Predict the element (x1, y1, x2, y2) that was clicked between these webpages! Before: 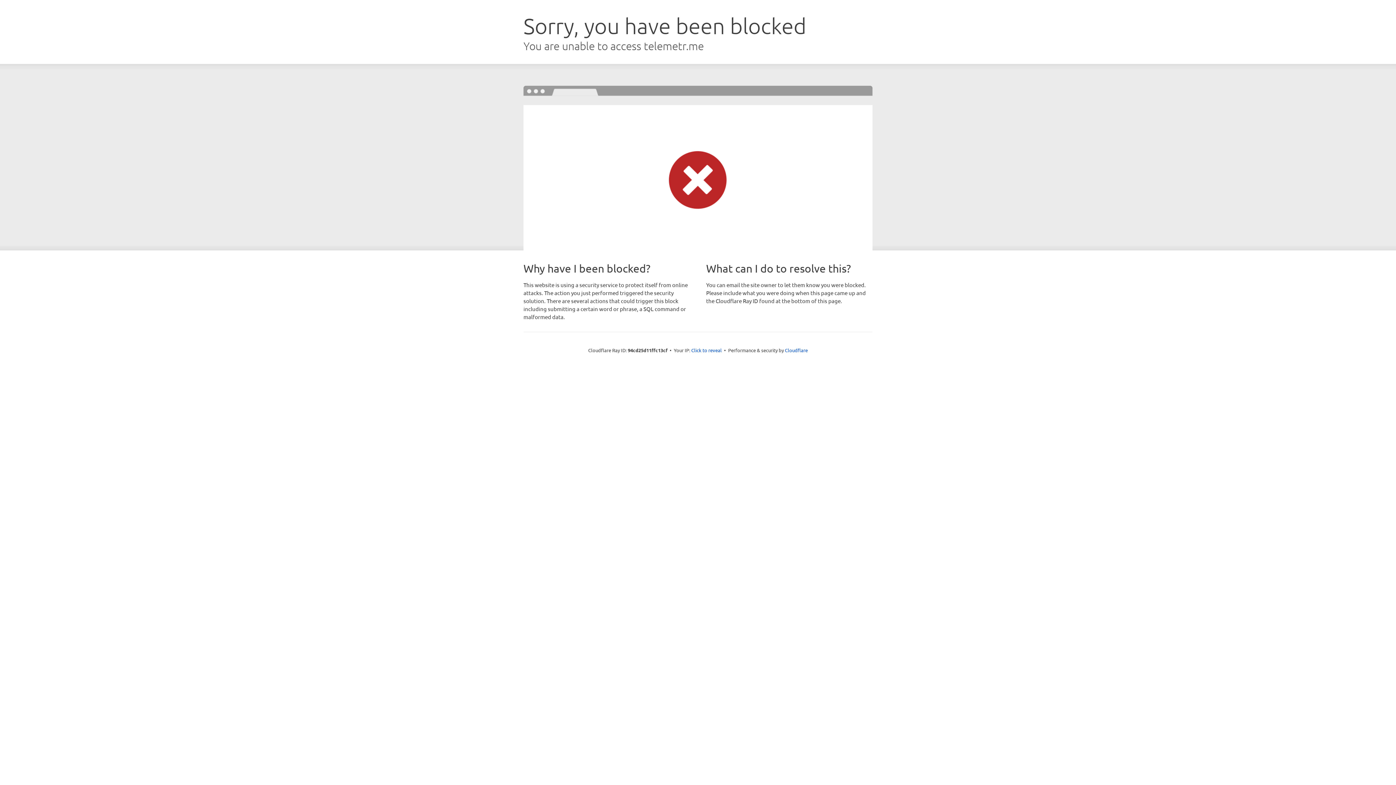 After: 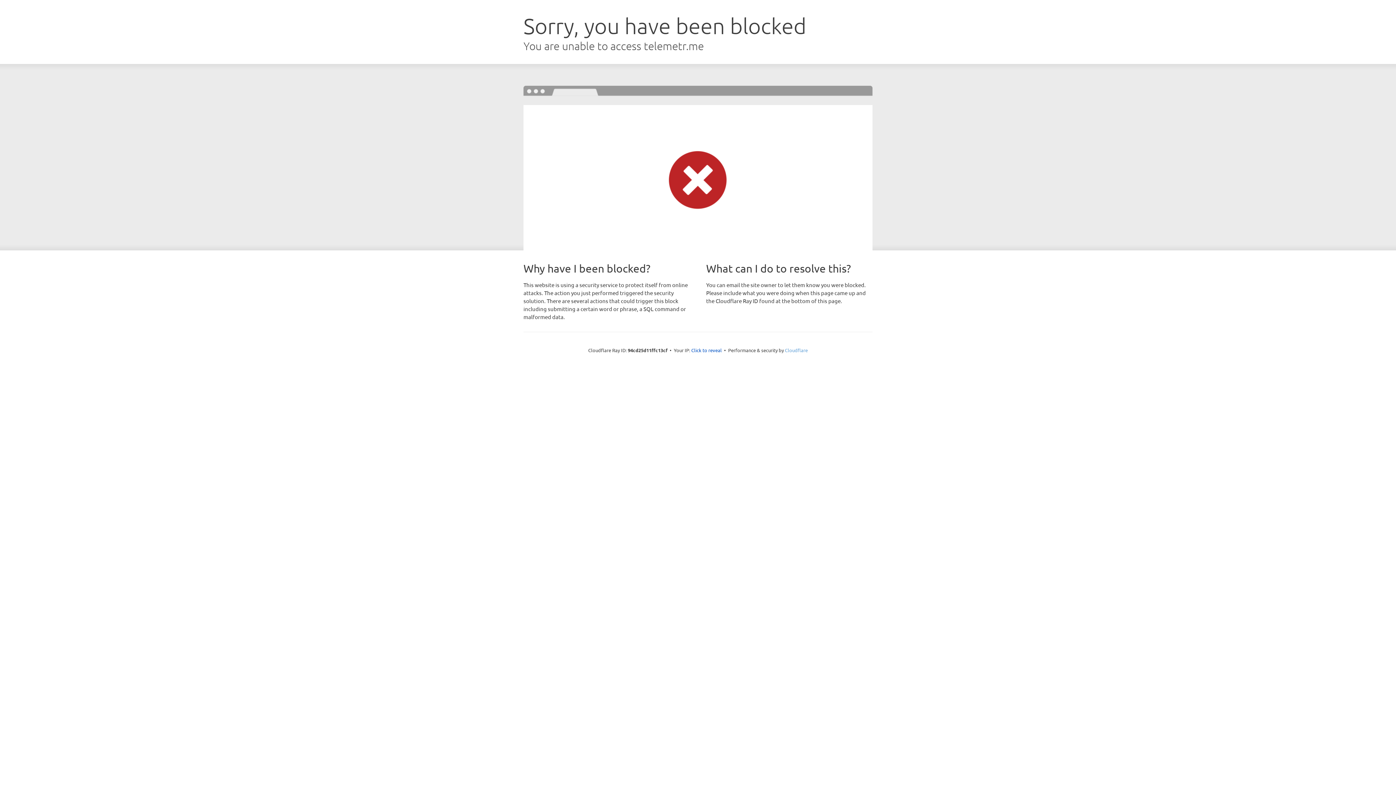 Action: label: Cloudflare bbox: (785, 347, 808, 353)